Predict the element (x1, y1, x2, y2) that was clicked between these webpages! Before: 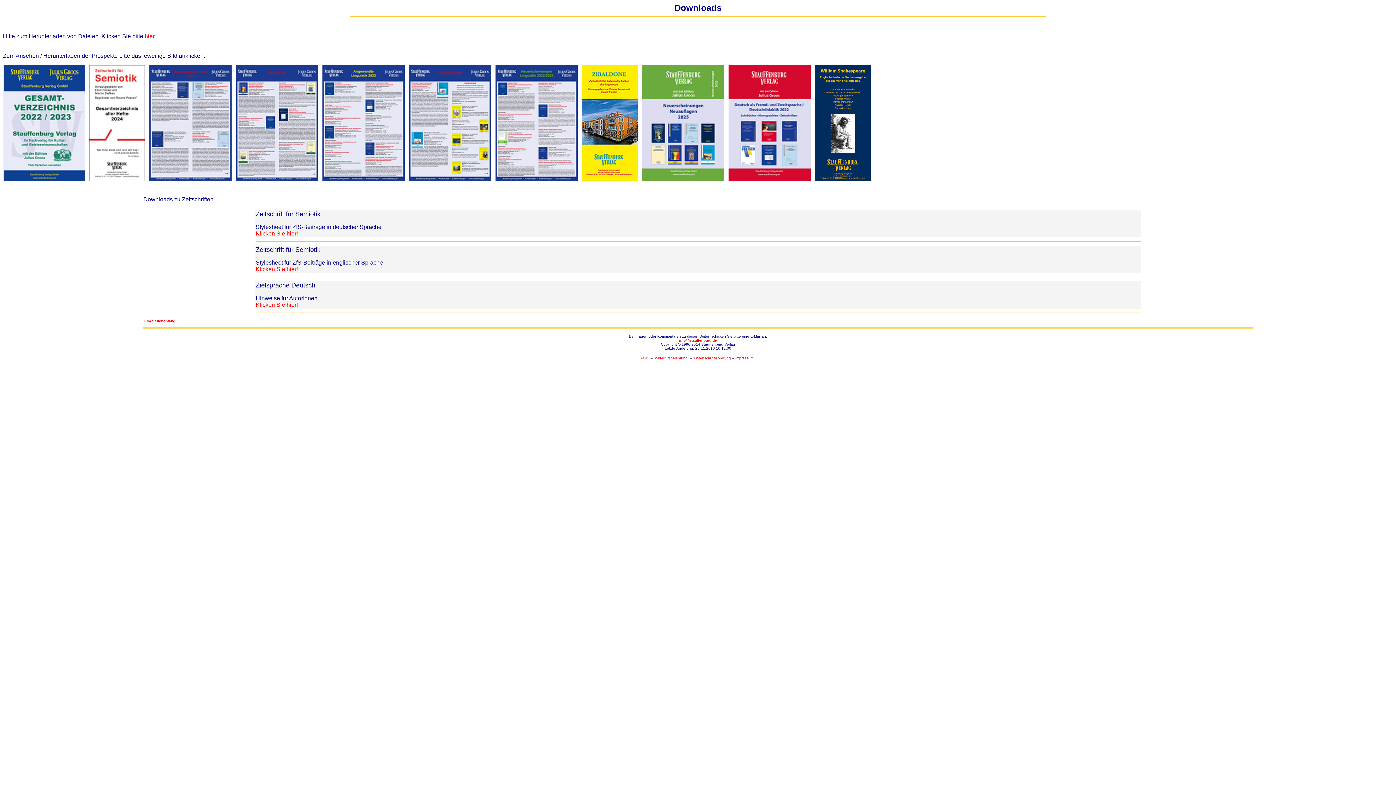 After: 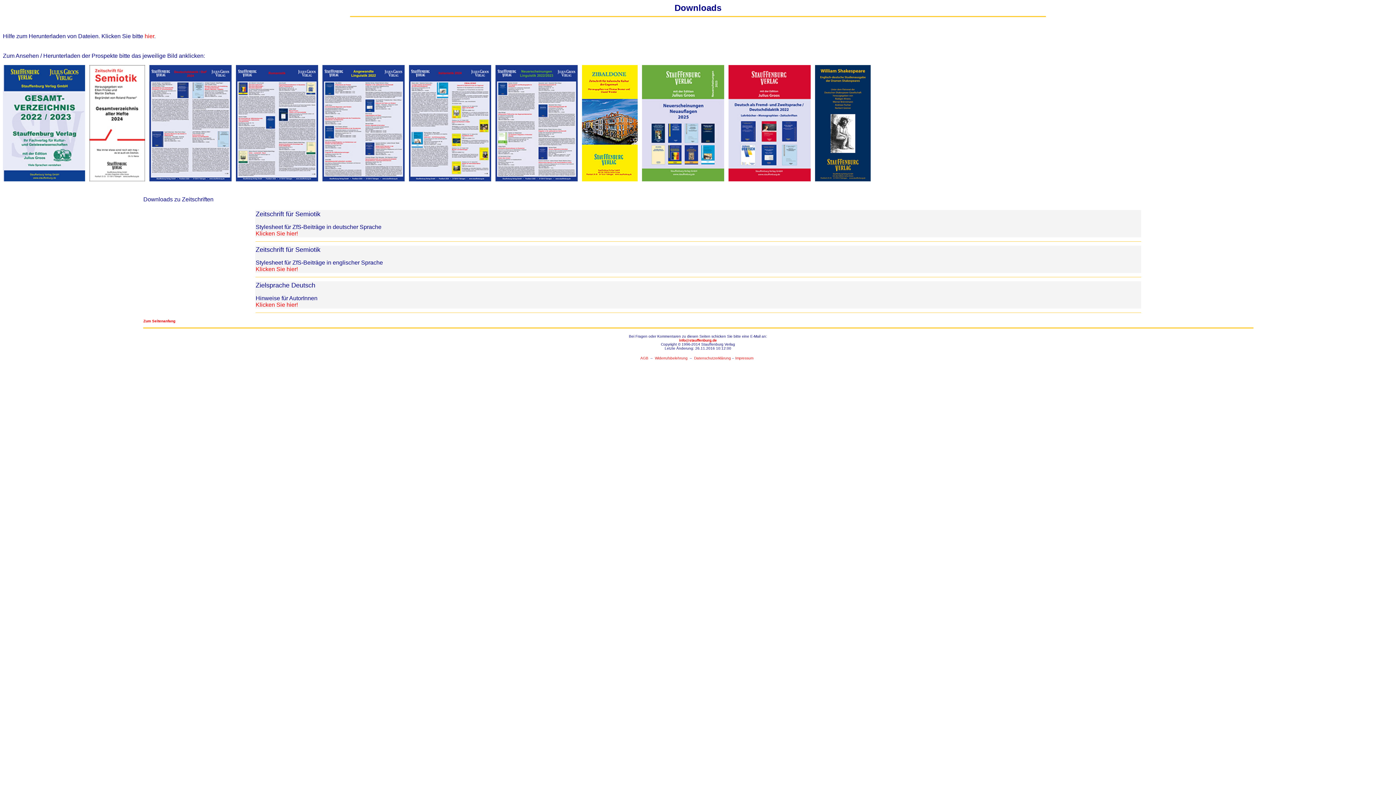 Action: bbox: (642, 176, 724, 182)